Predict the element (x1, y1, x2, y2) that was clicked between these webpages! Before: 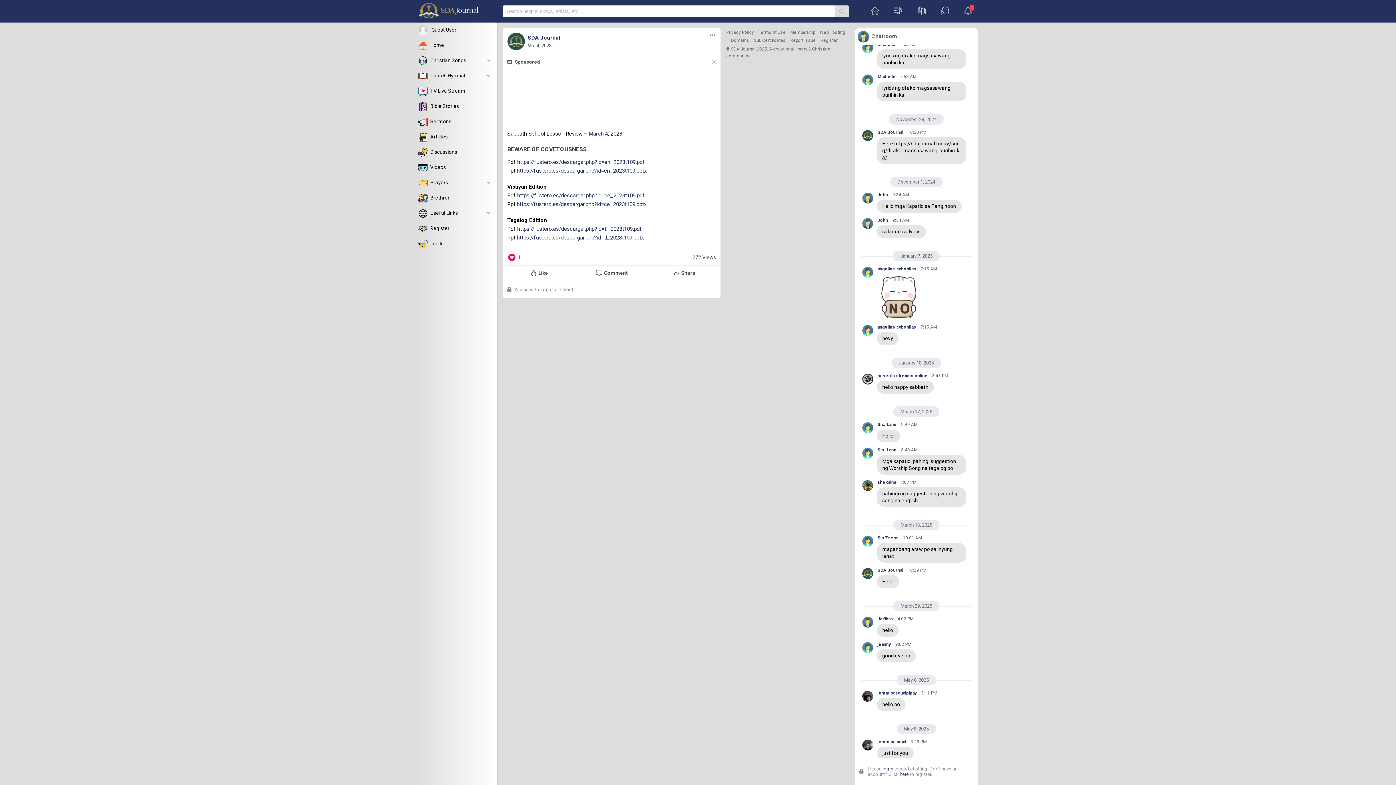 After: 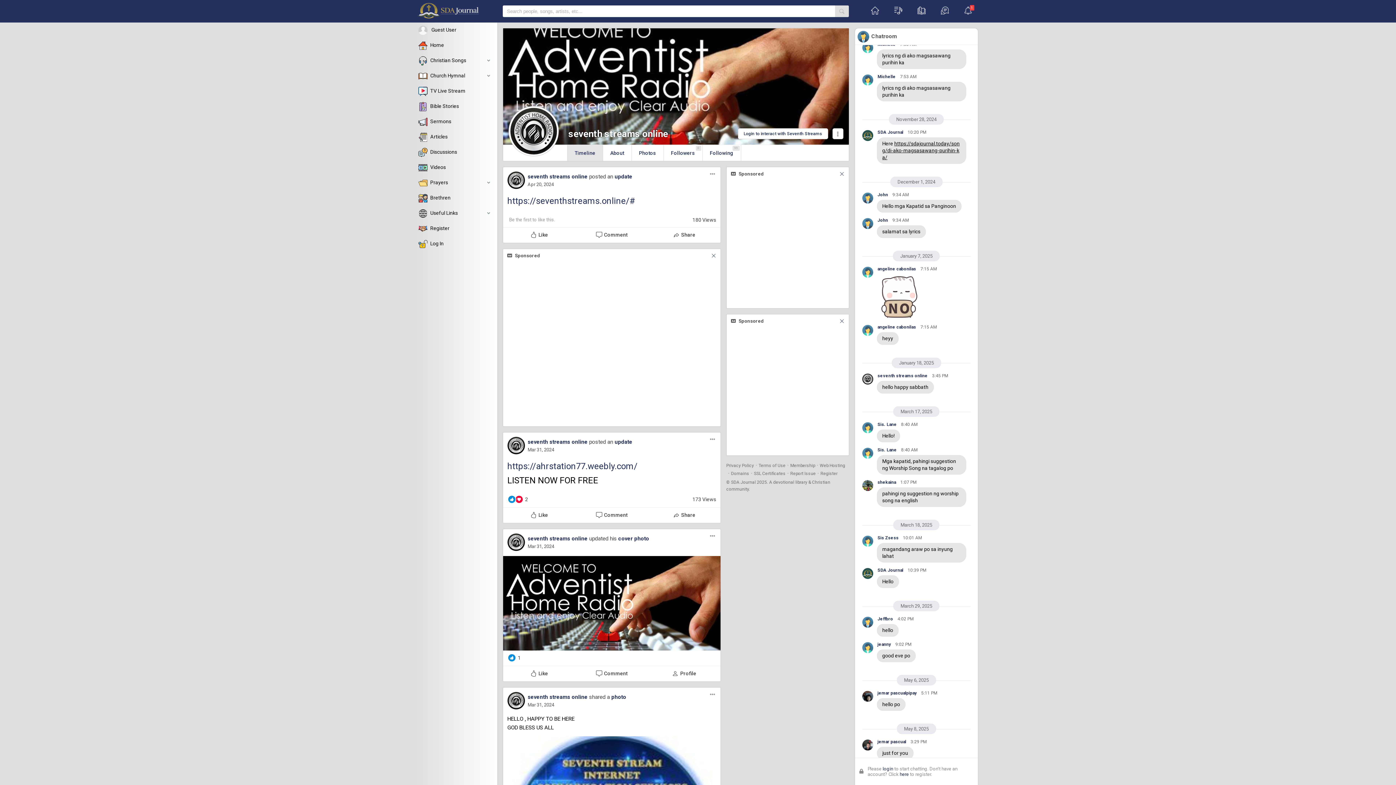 Action: bbox: (862, 373, 873, 384) label: seventh streams online3:45 PM